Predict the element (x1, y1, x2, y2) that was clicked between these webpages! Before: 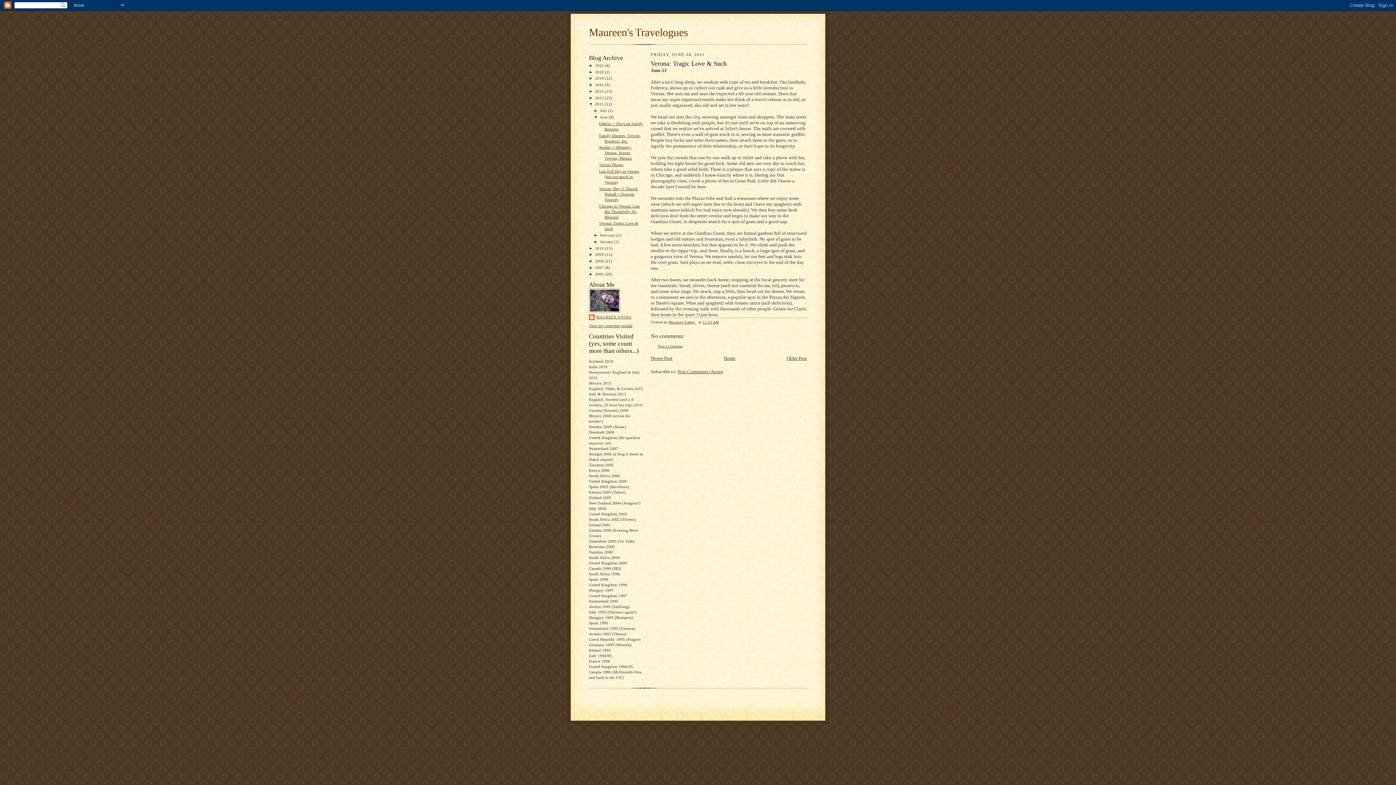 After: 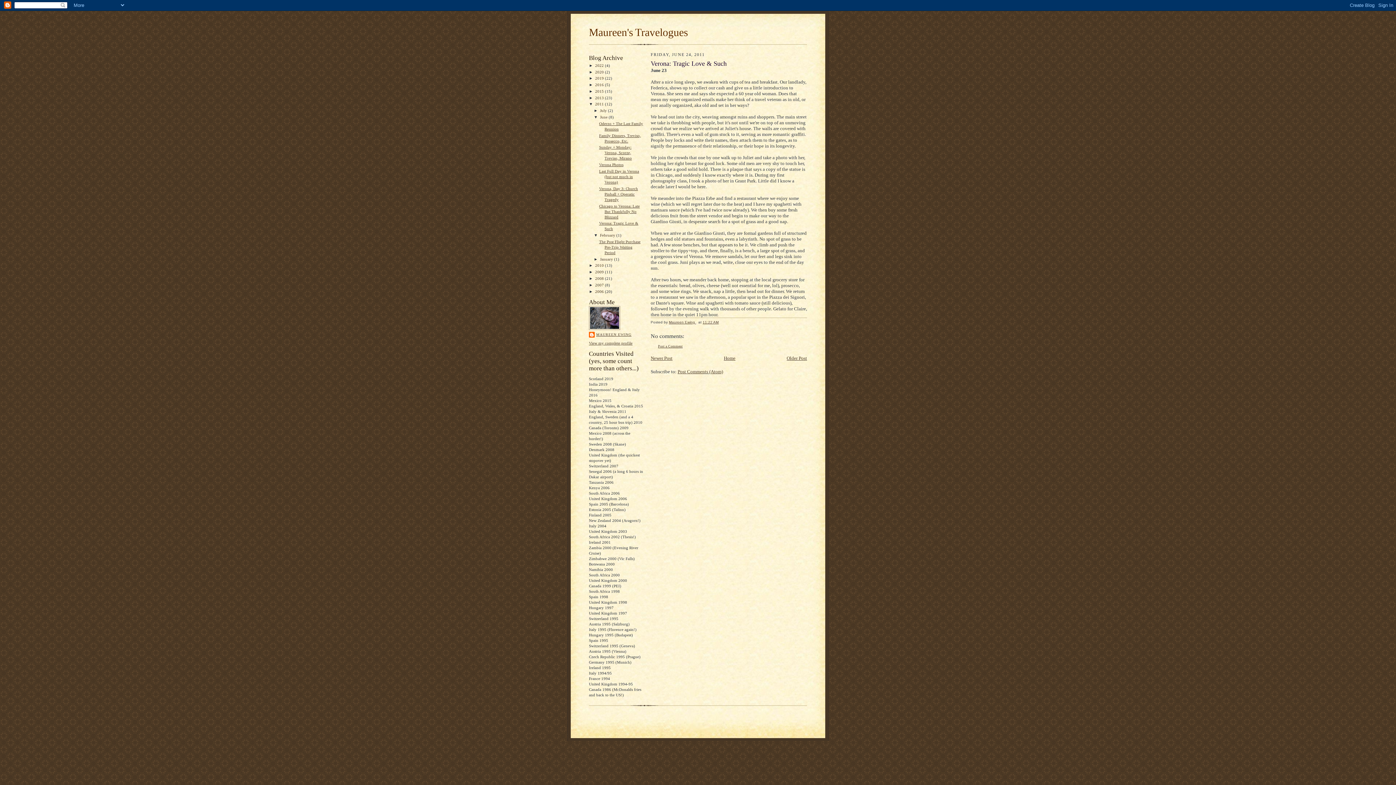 Action: bbox: (593, 233, 600, 237) label: ►  